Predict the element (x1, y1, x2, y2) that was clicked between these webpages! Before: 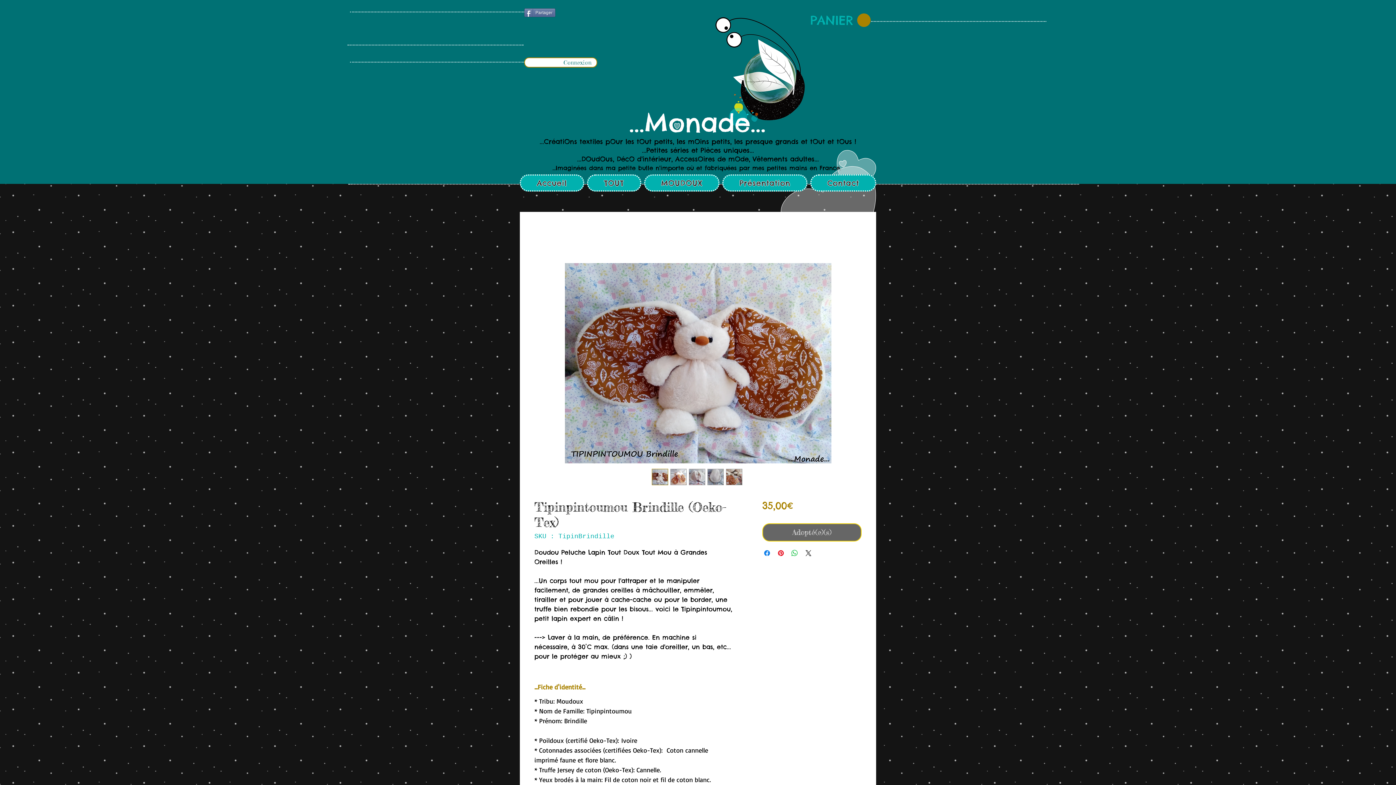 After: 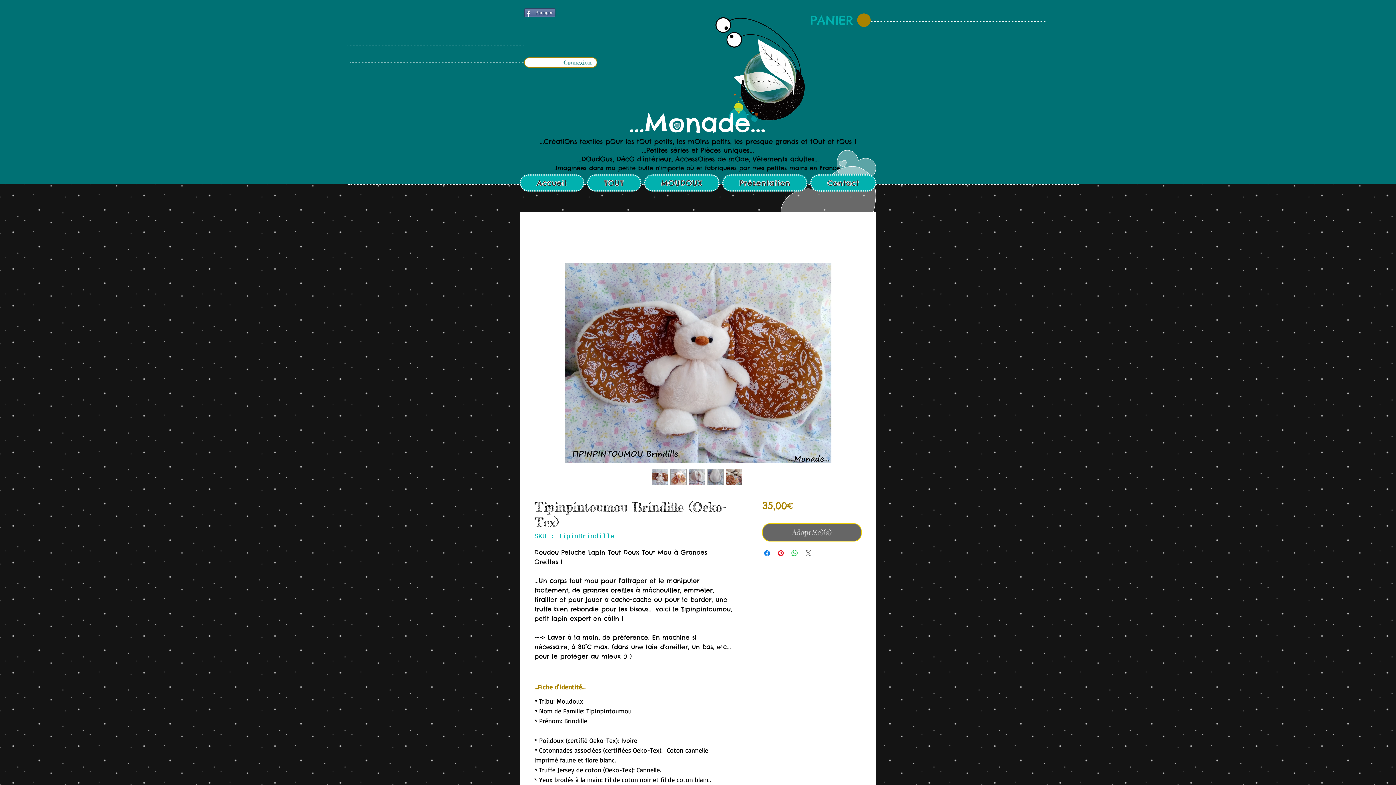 Action: label: Share on X bbox: (804, 549, 812, 557)